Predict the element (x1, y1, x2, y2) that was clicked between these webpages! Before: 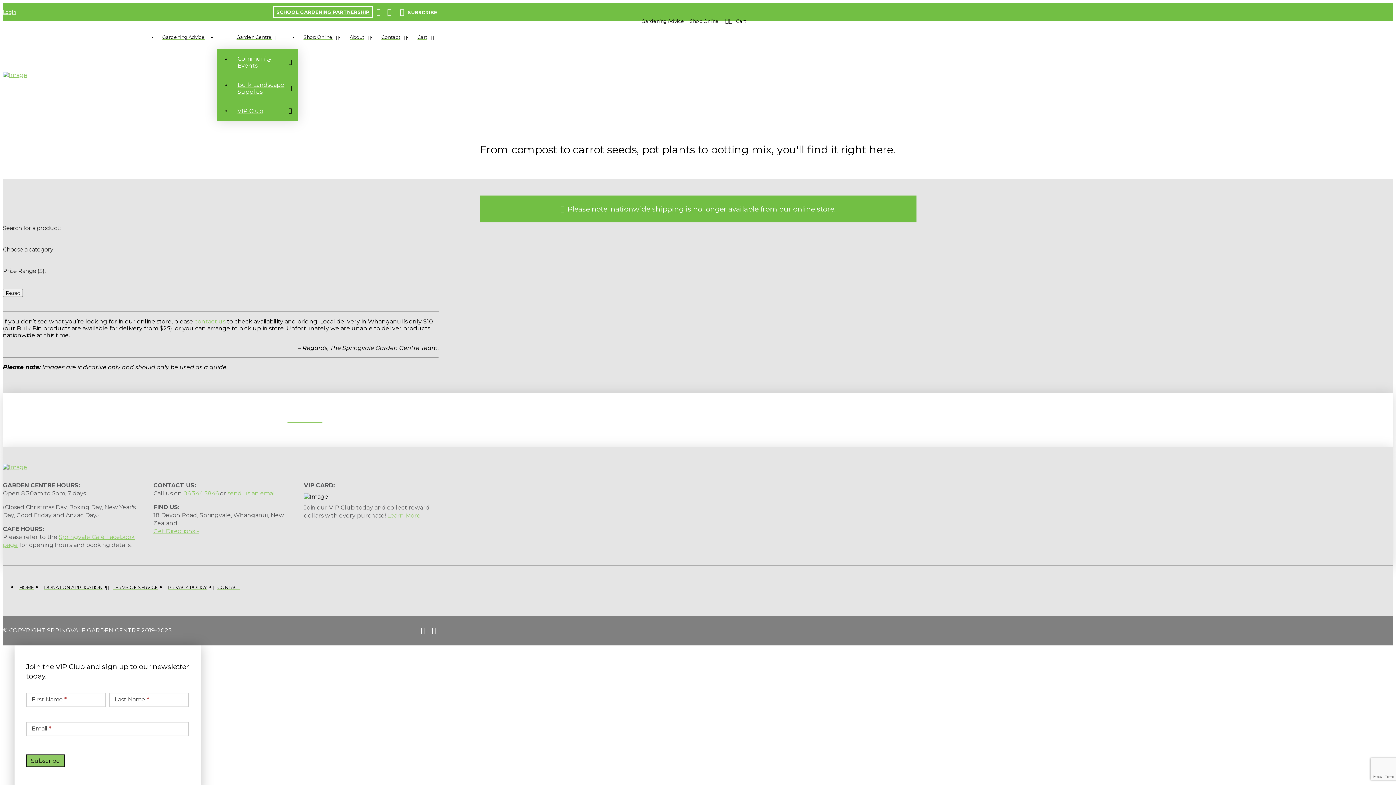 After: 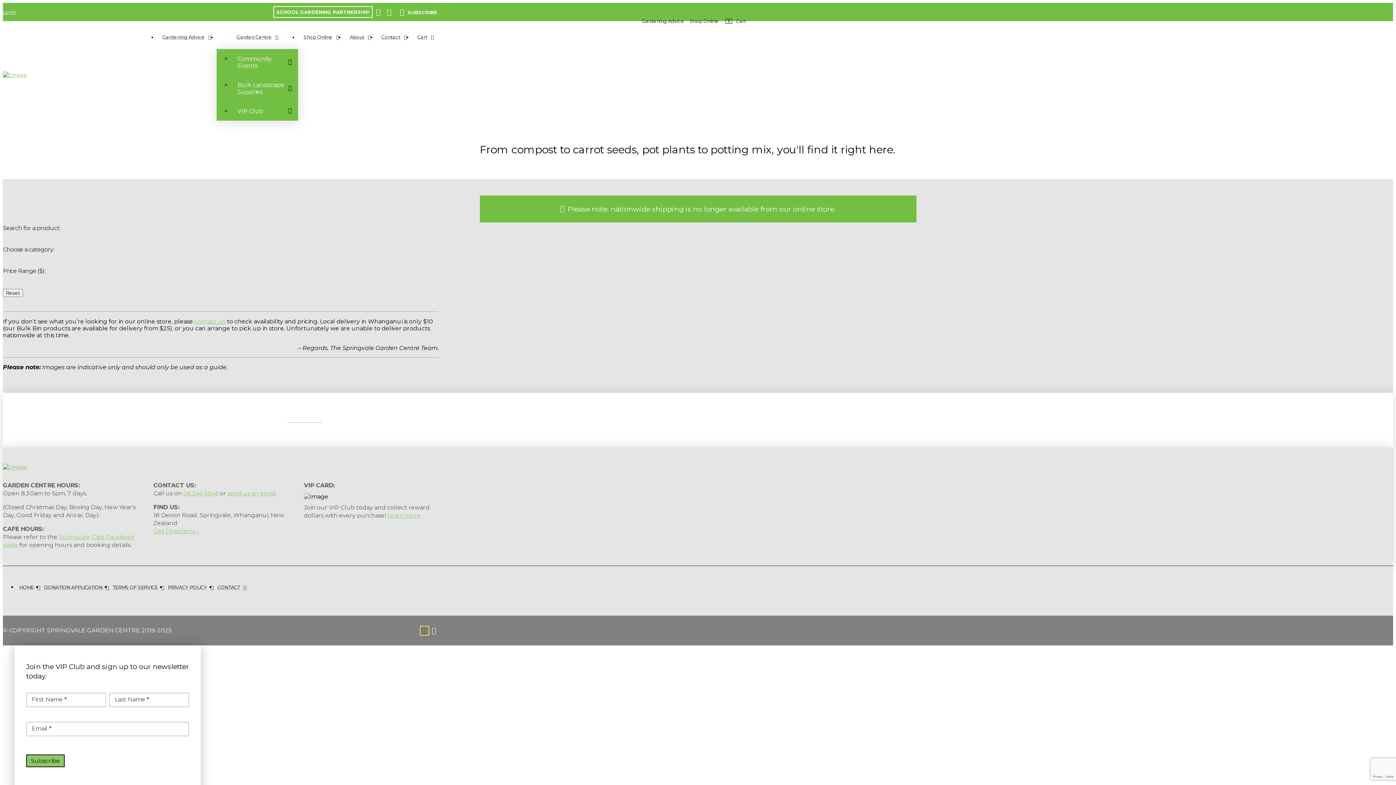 Action: bbox: (421, 627, 428, 634)